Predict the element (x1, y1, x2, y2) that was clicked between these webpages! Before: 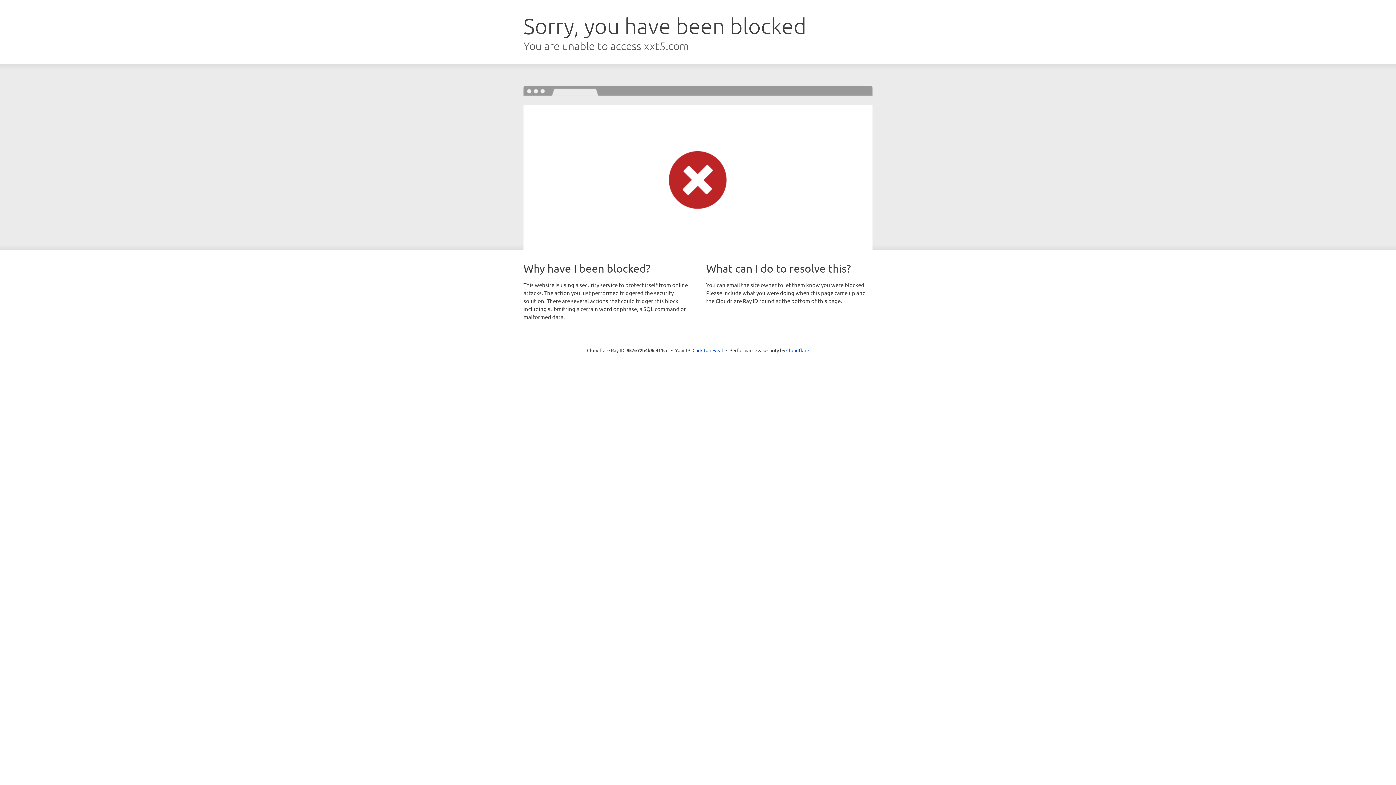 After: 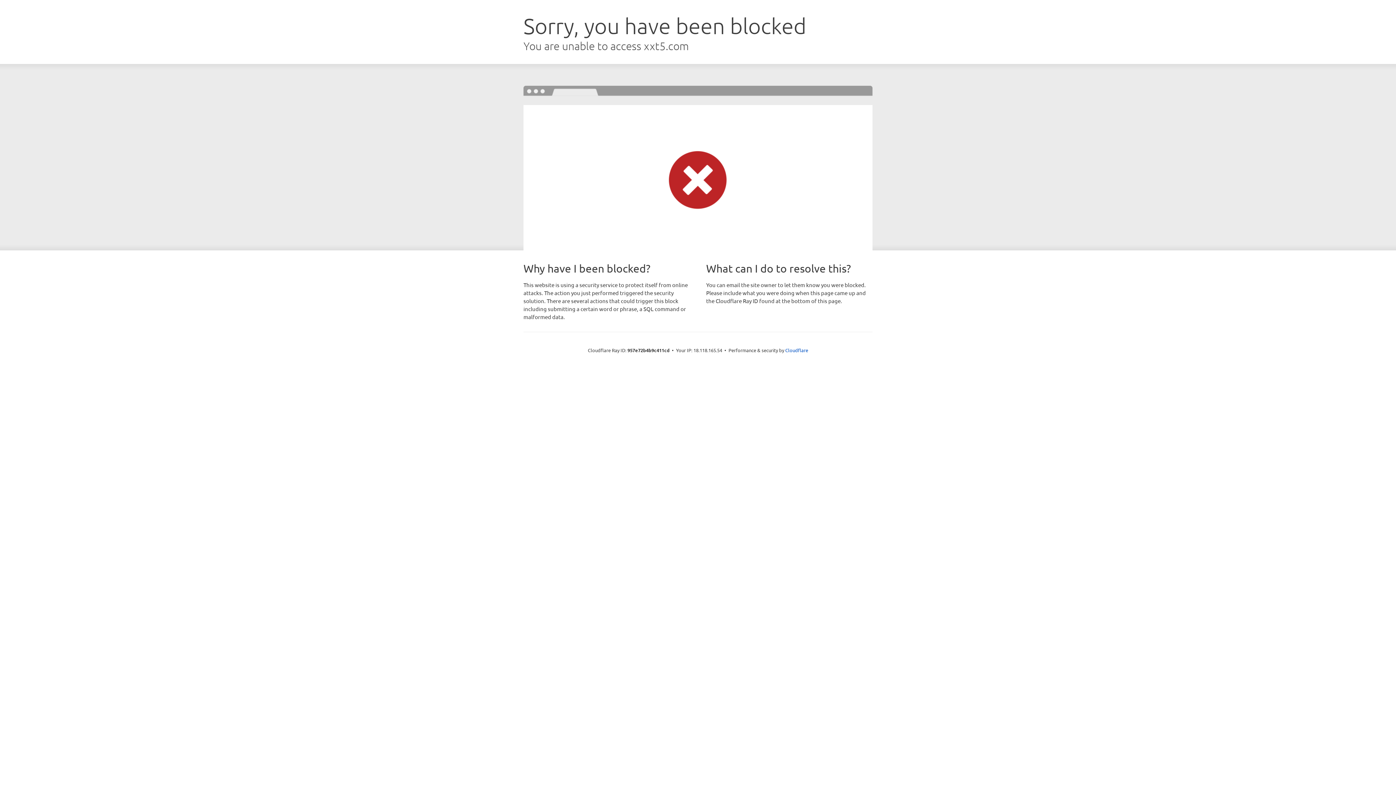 Action: label: Click to reveal bbox: (692, 346, 723, 353)